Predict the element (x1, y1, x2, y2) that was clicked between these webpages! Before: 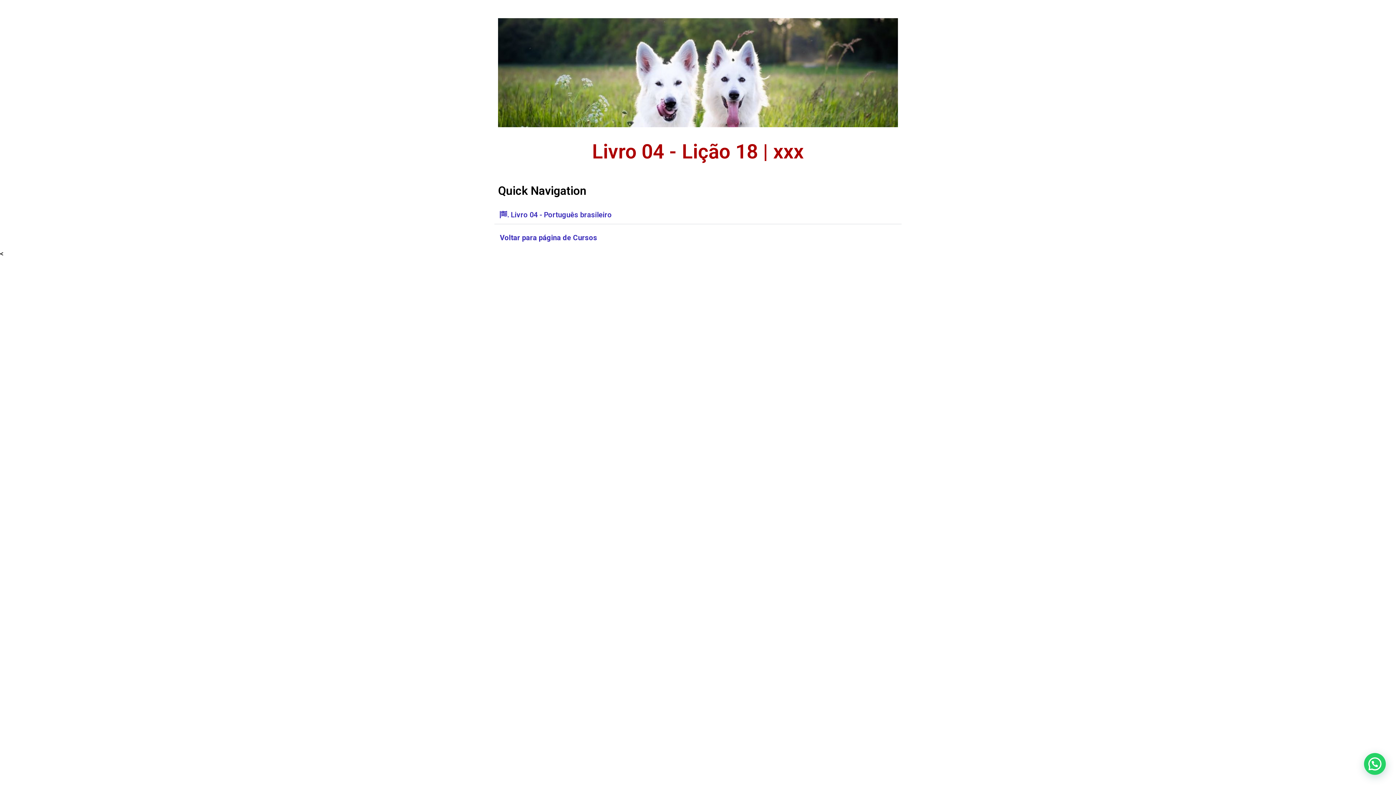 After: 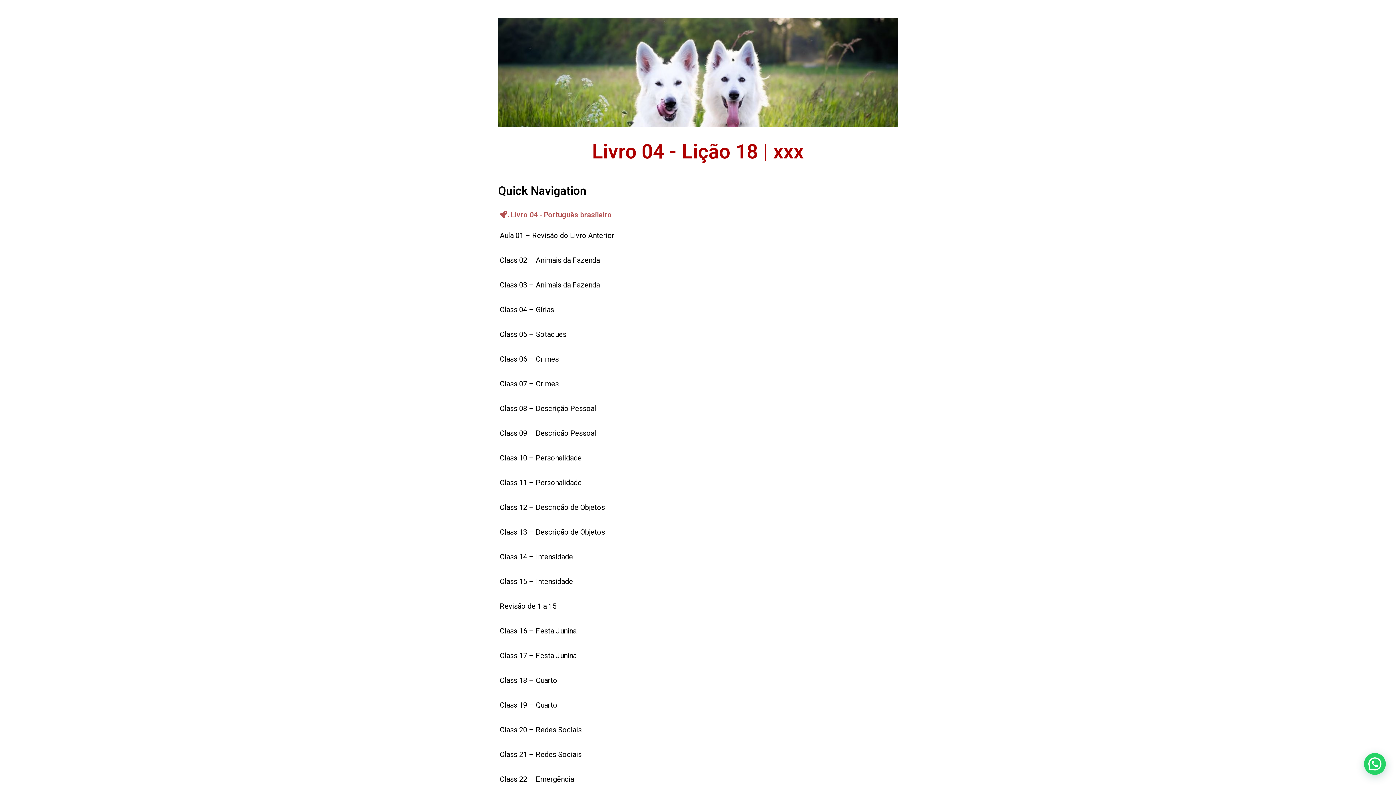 Action: label: . Livro 04 - Português brasileiro bbox: (507, 210, 612, 219)